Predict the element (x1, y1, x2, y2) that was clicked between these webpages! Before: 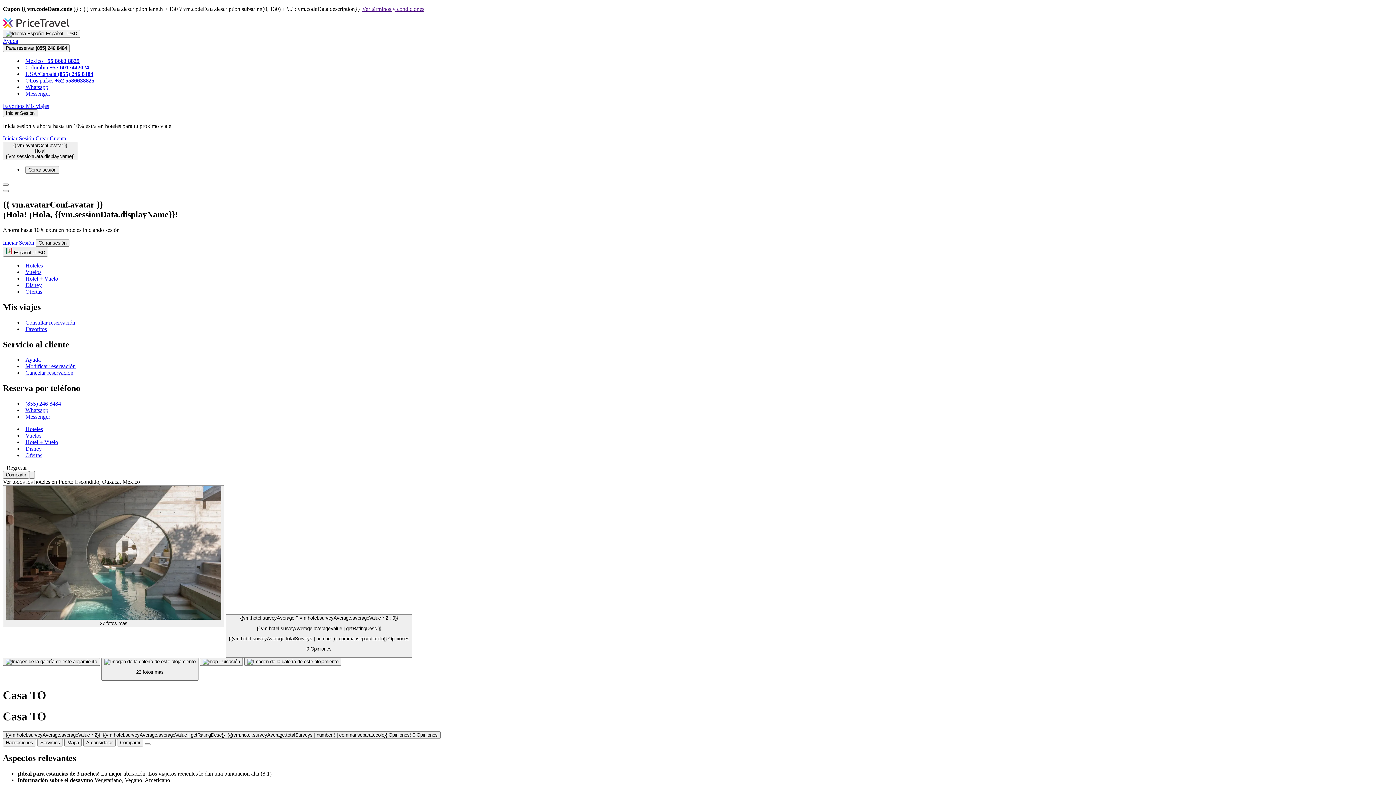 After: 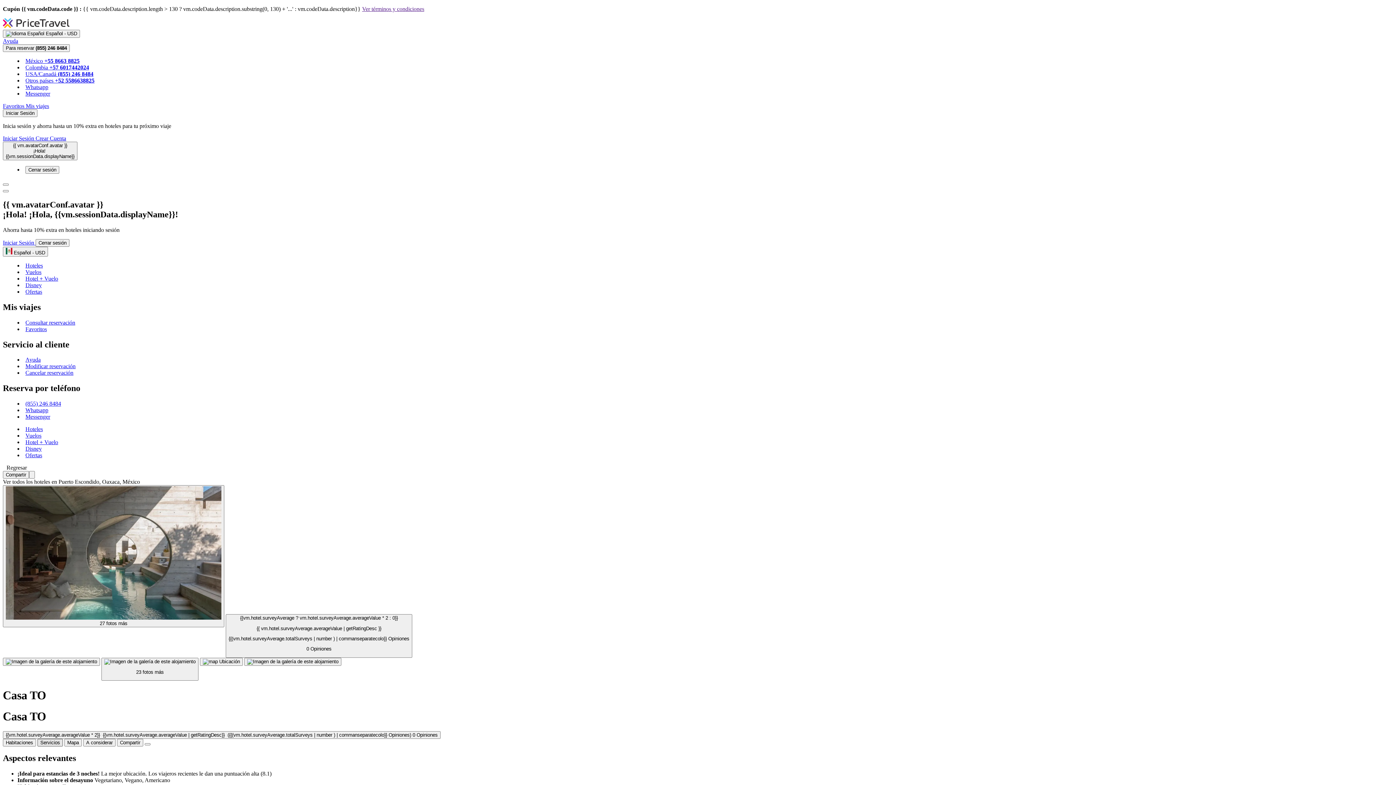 Action: label: Servicios bbox: (37, 739, 62, 746)